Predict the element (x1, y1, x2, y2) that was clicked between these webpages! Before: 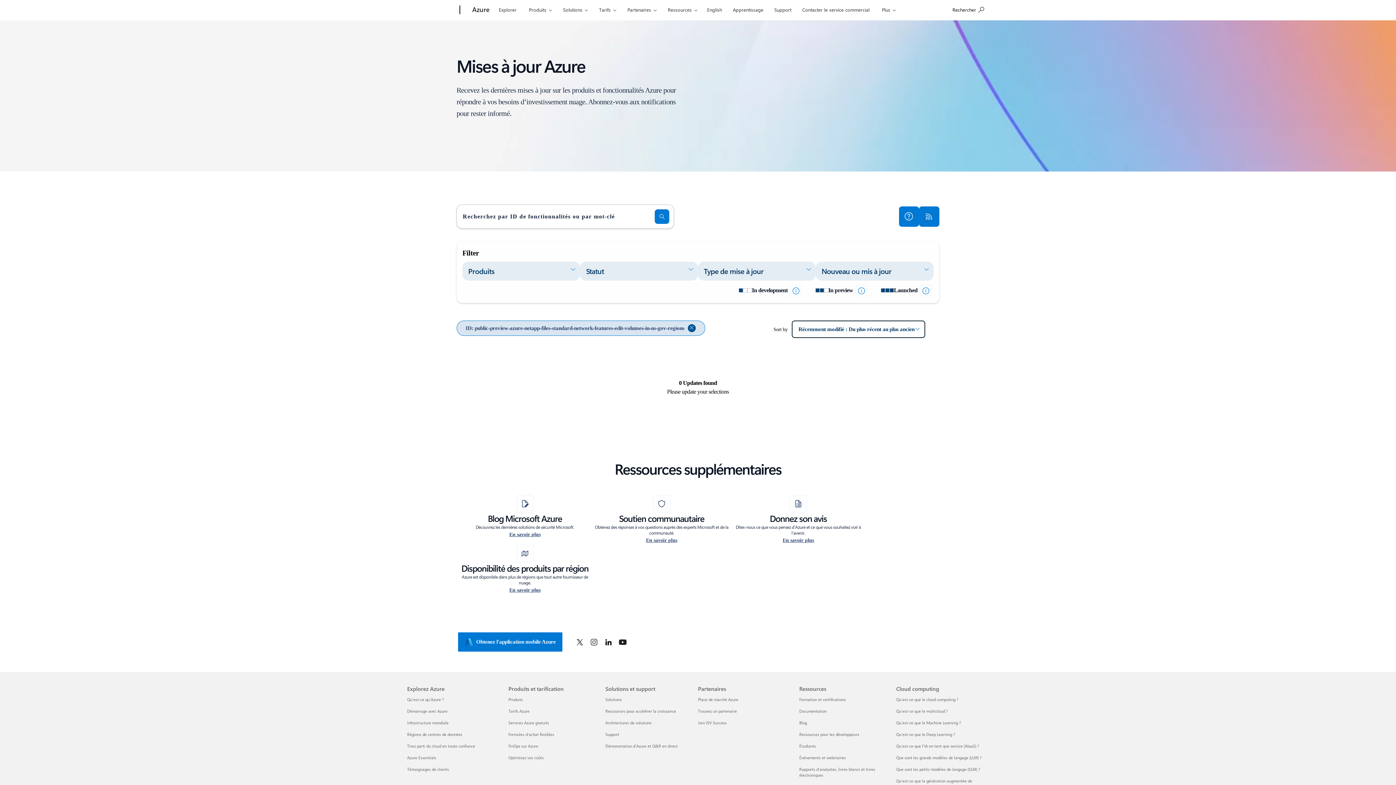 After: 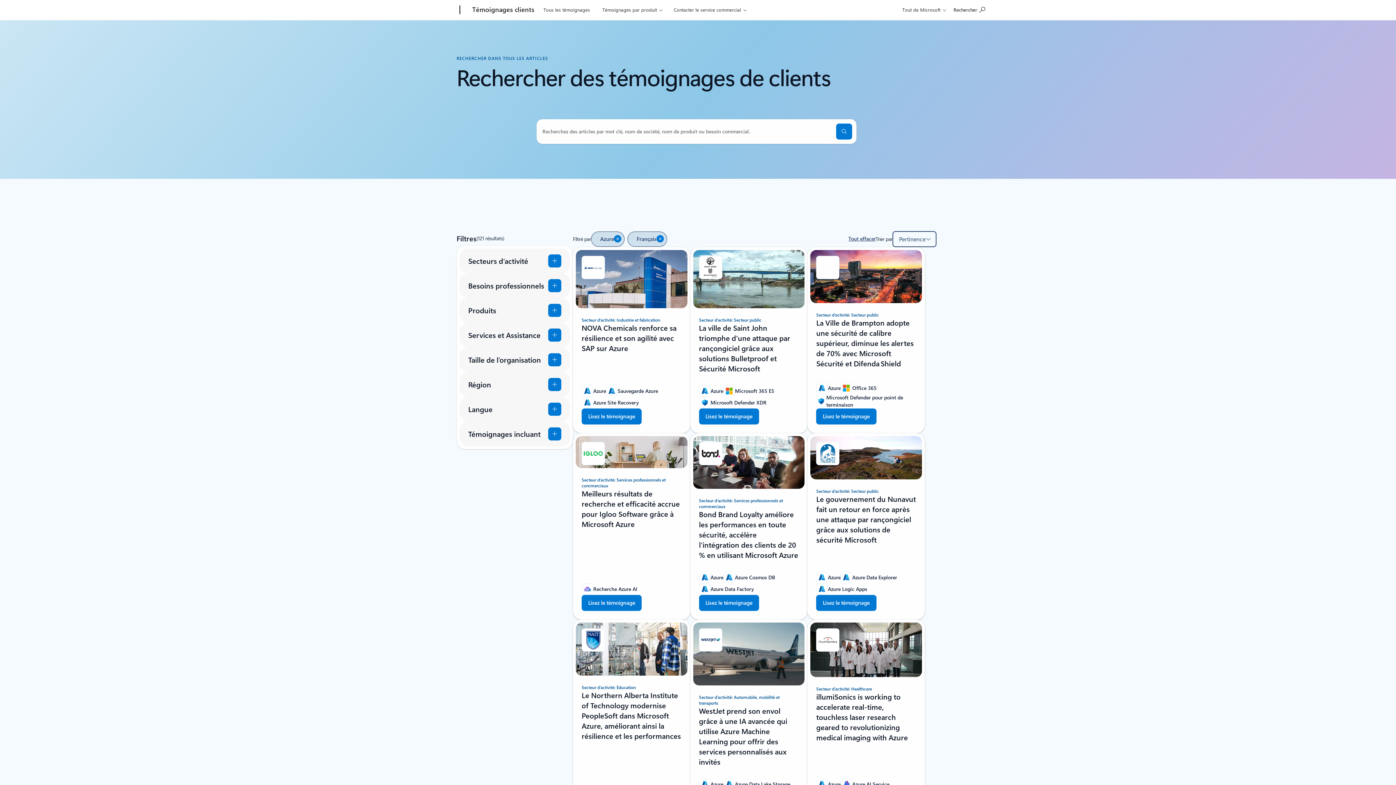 Action: bbox: (407, 766, 449, 772) label: Témoignages de clients Explorez Azure